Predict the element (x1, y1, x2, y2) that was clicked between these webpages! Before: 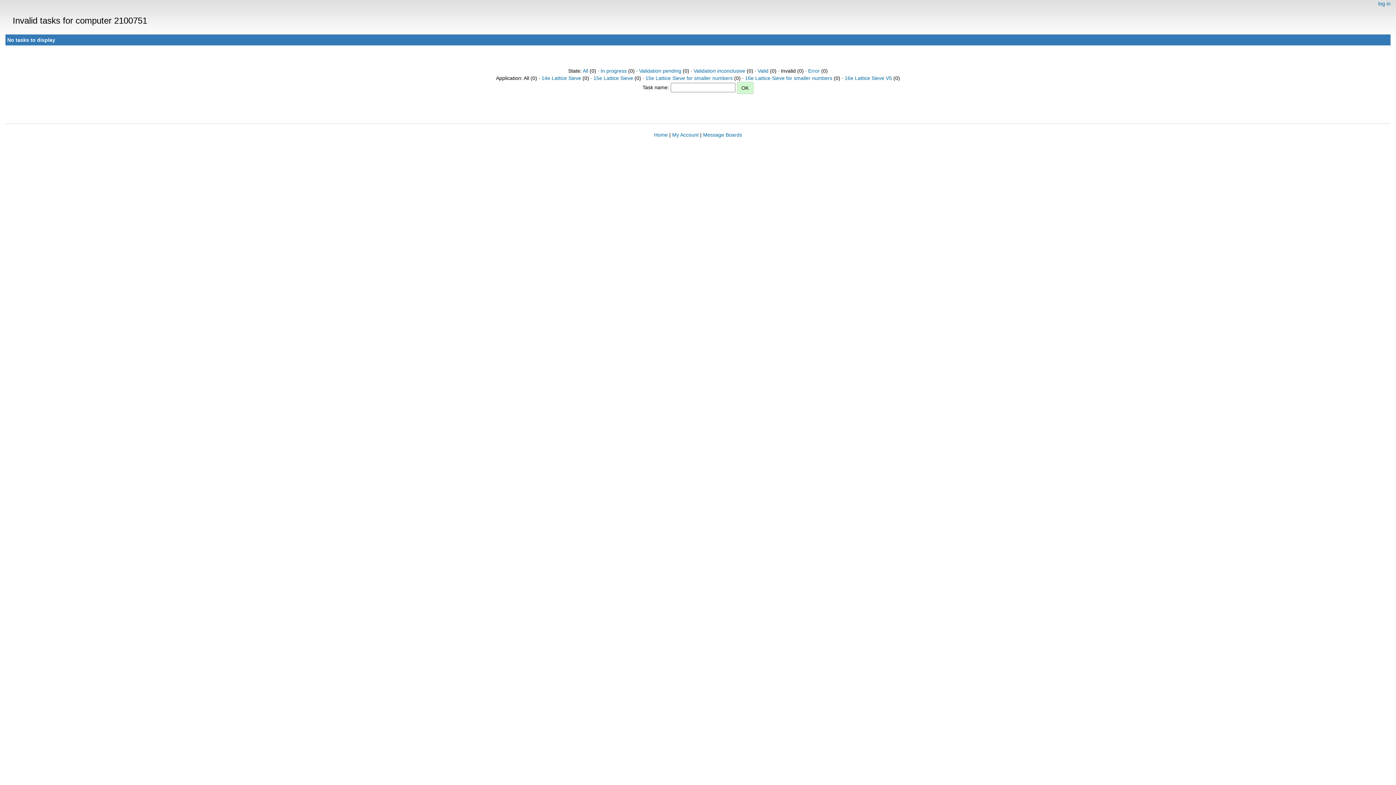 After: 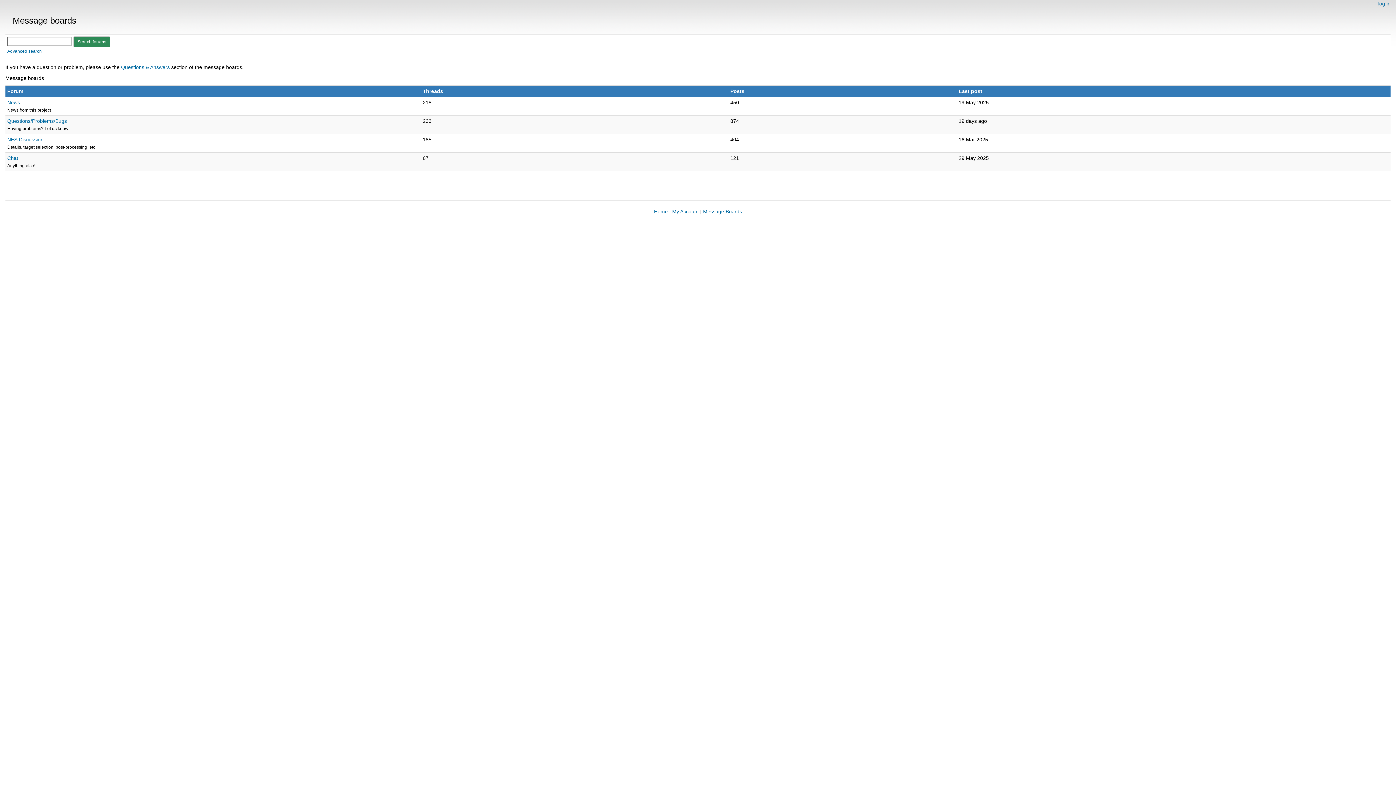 Action: bbox: (703, 132, 742, 137) label: Message Boards